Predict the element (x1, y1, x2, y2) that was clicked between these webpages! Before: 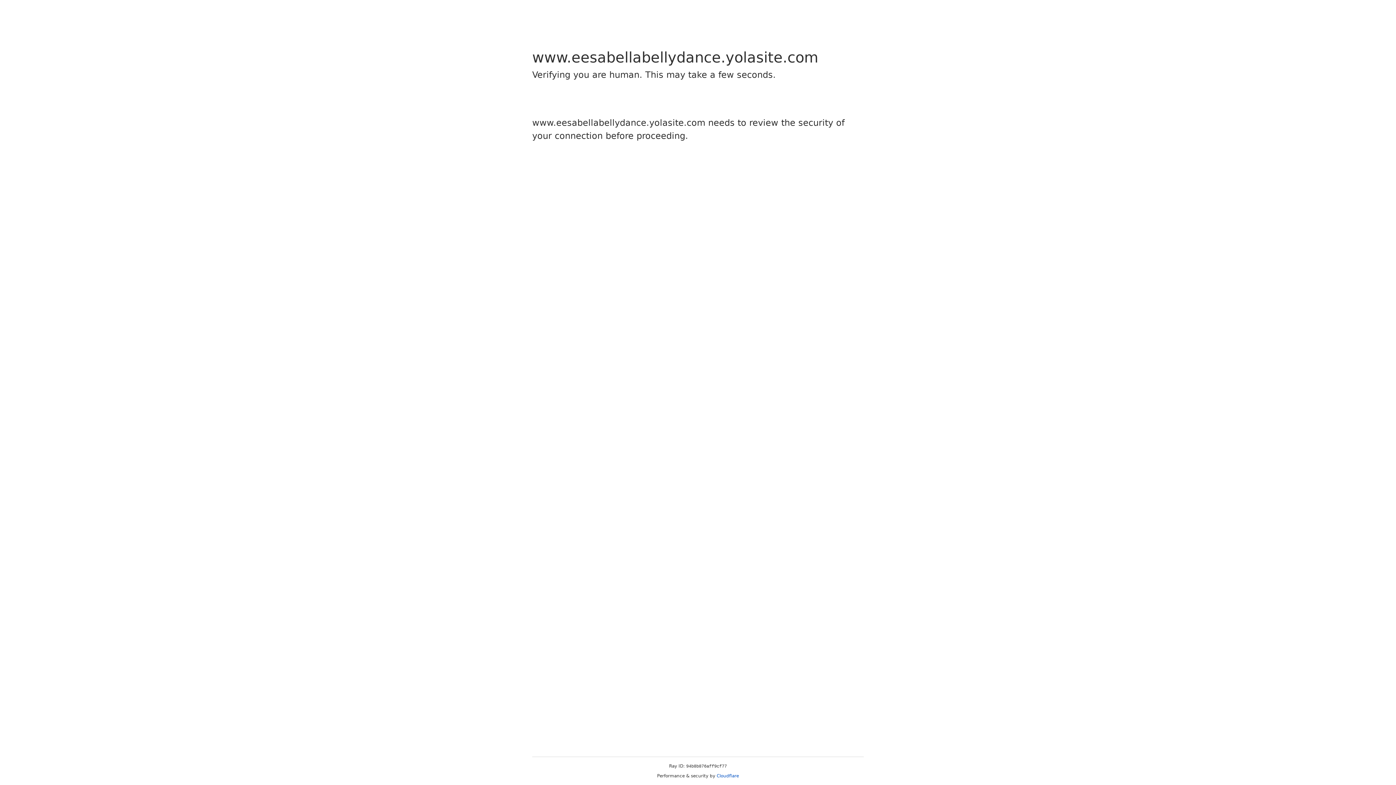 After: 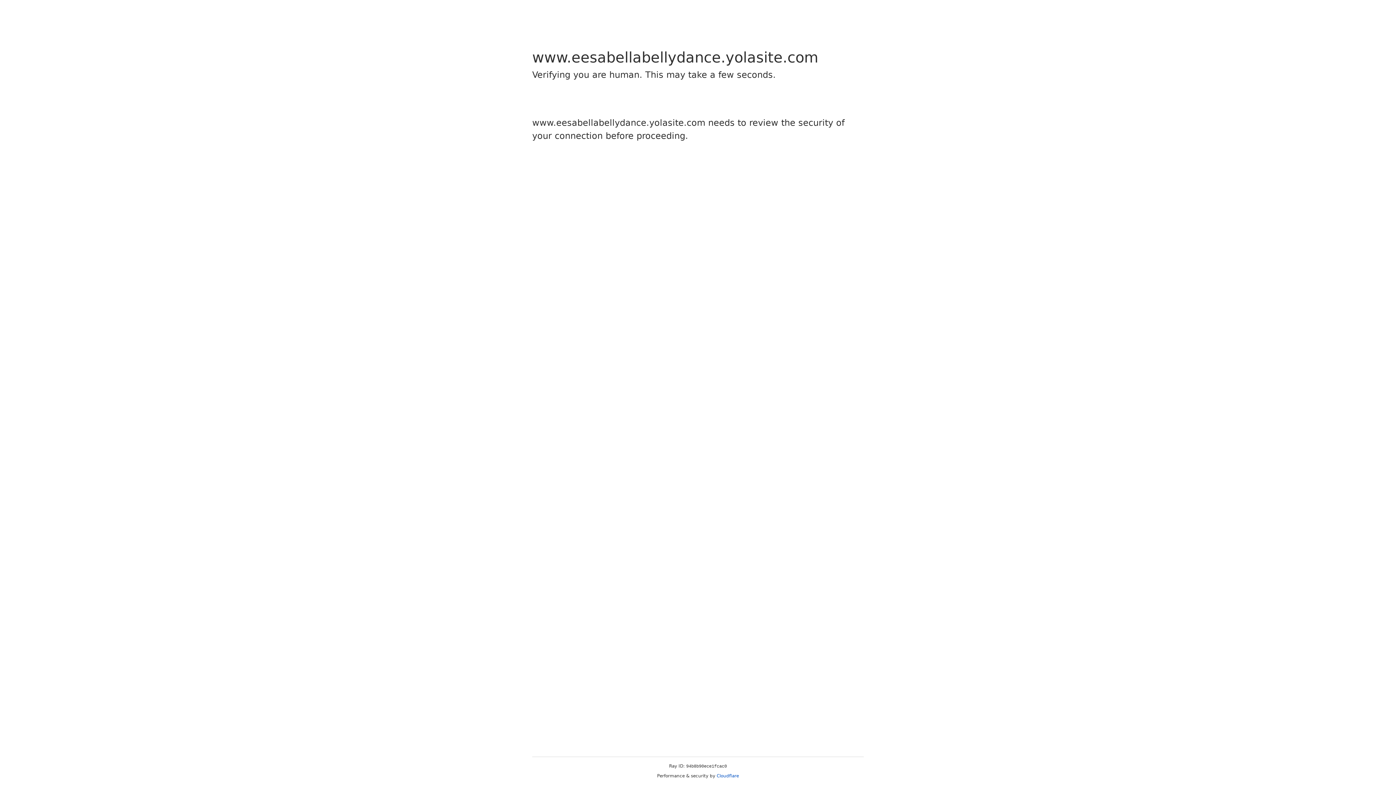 Action: label: Cloudflare bbox: (716, 773, 739, 778)